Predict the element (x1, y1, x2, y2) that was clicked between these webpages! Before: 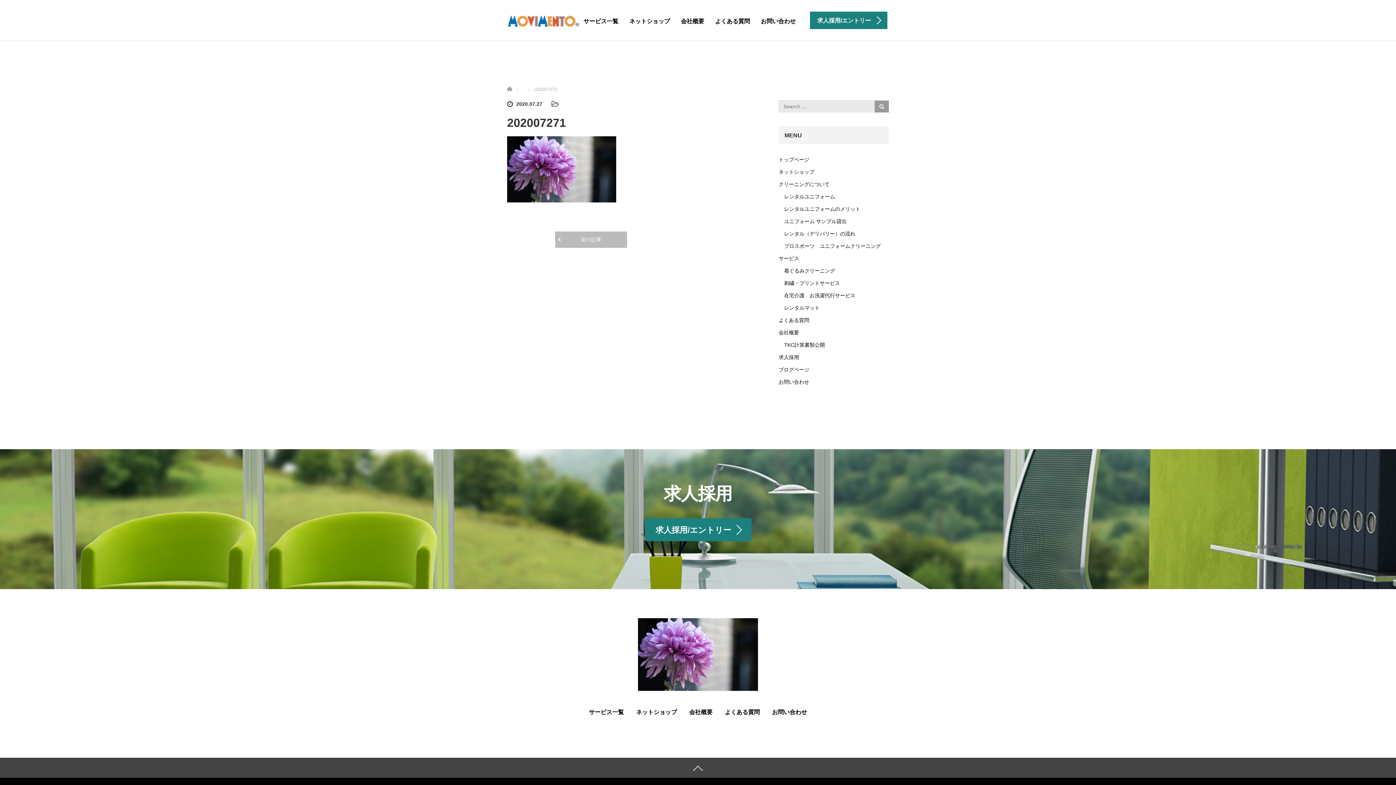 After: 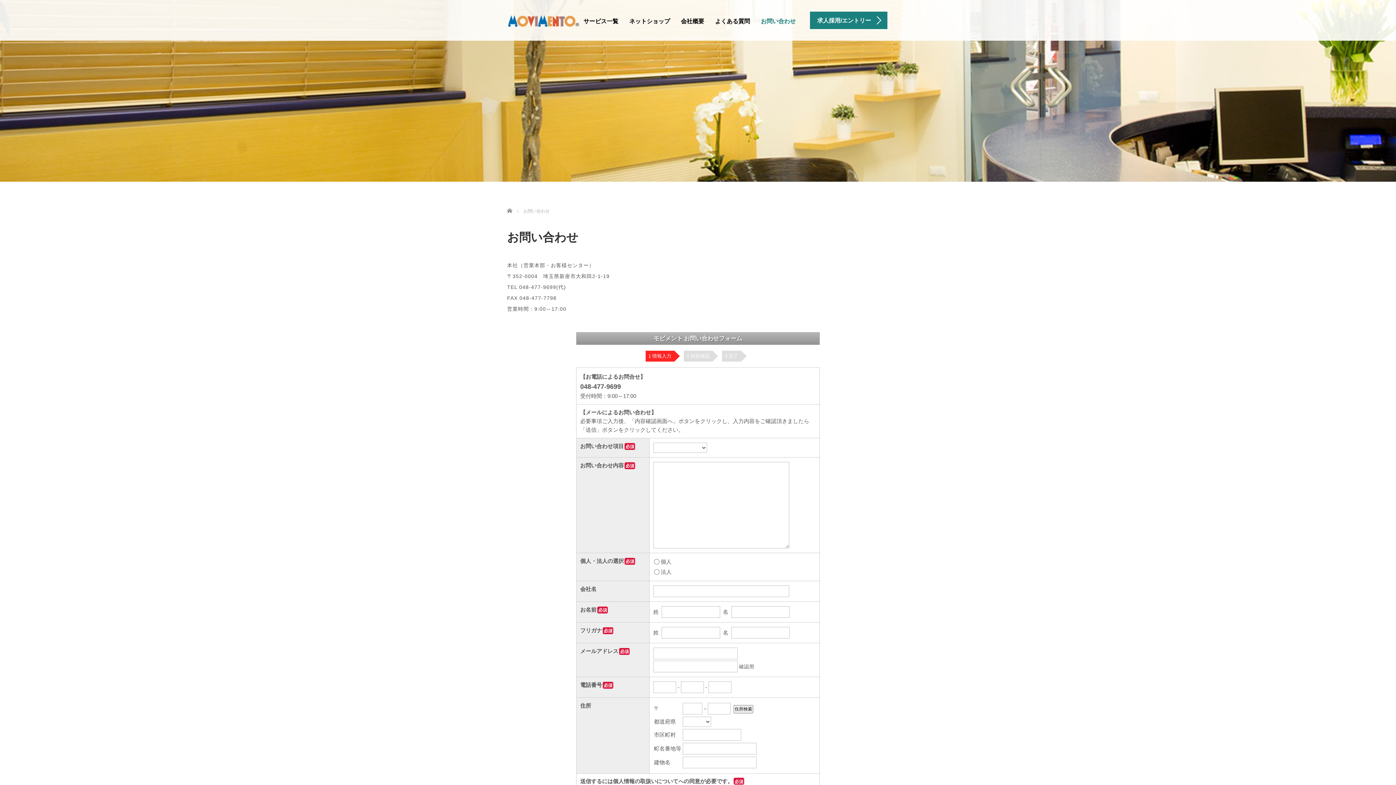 Action: bbox: (778, 376, 889, 388) label: お問い合わせ